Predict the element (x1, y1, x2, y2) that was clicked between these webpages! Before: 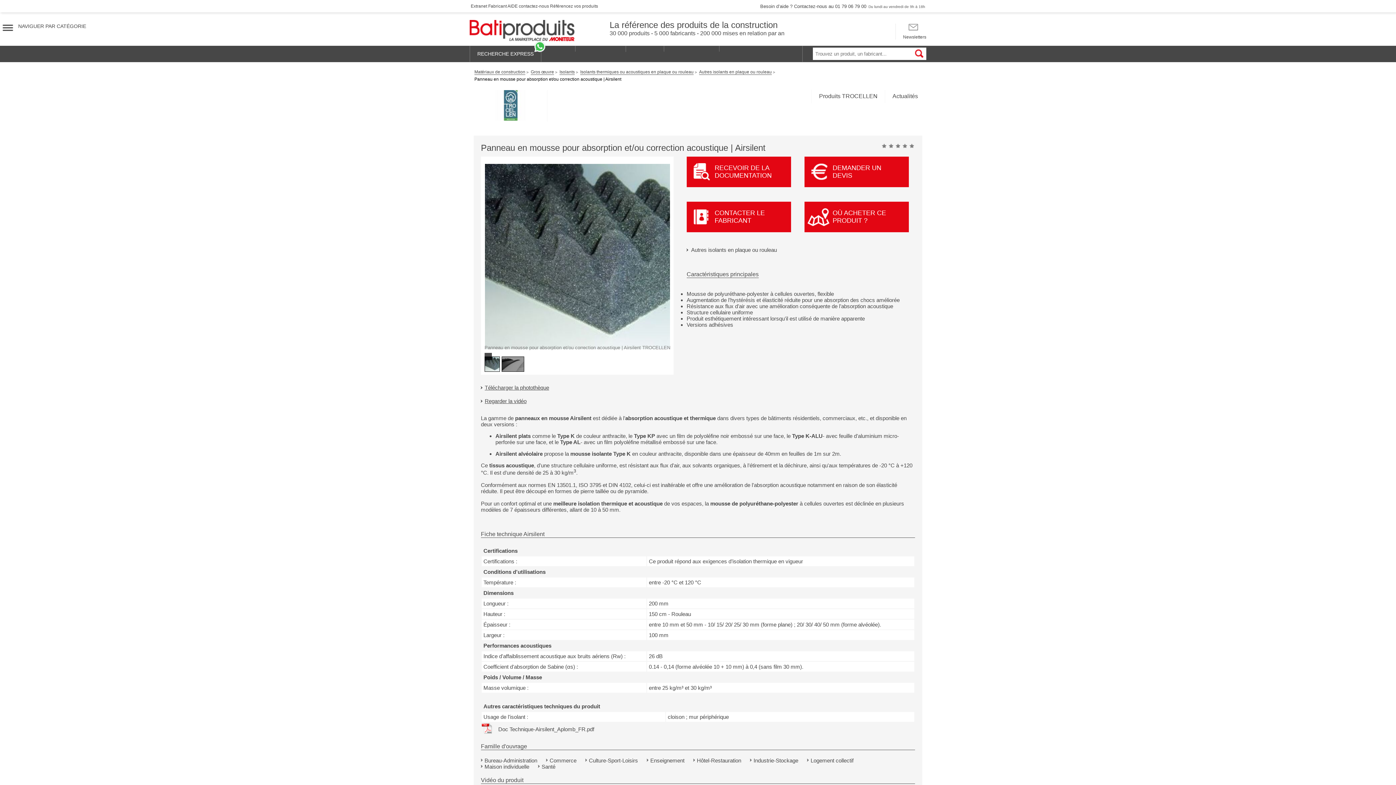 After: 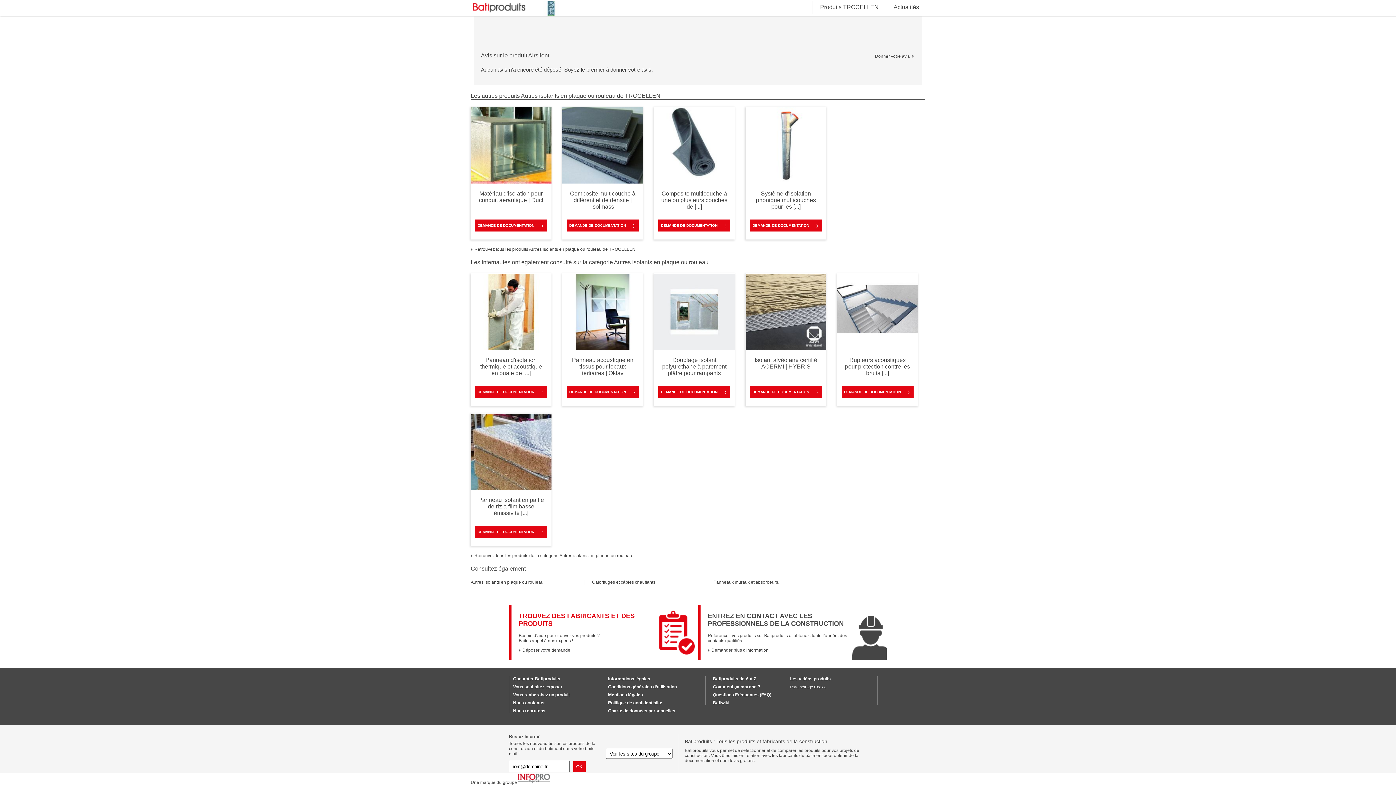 Action: bbox: (686, 246, 909, 253) label: Autres isolants en plaque ou rouleau